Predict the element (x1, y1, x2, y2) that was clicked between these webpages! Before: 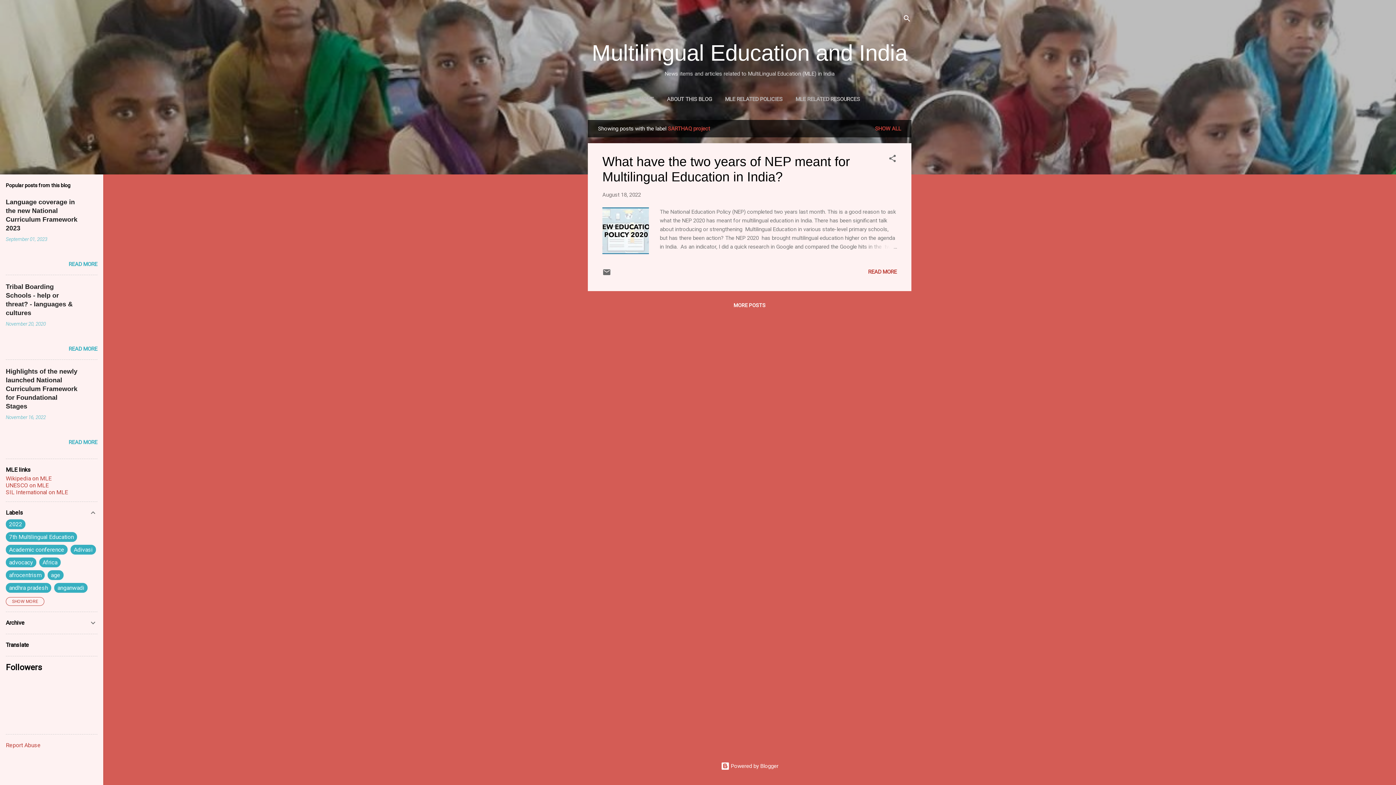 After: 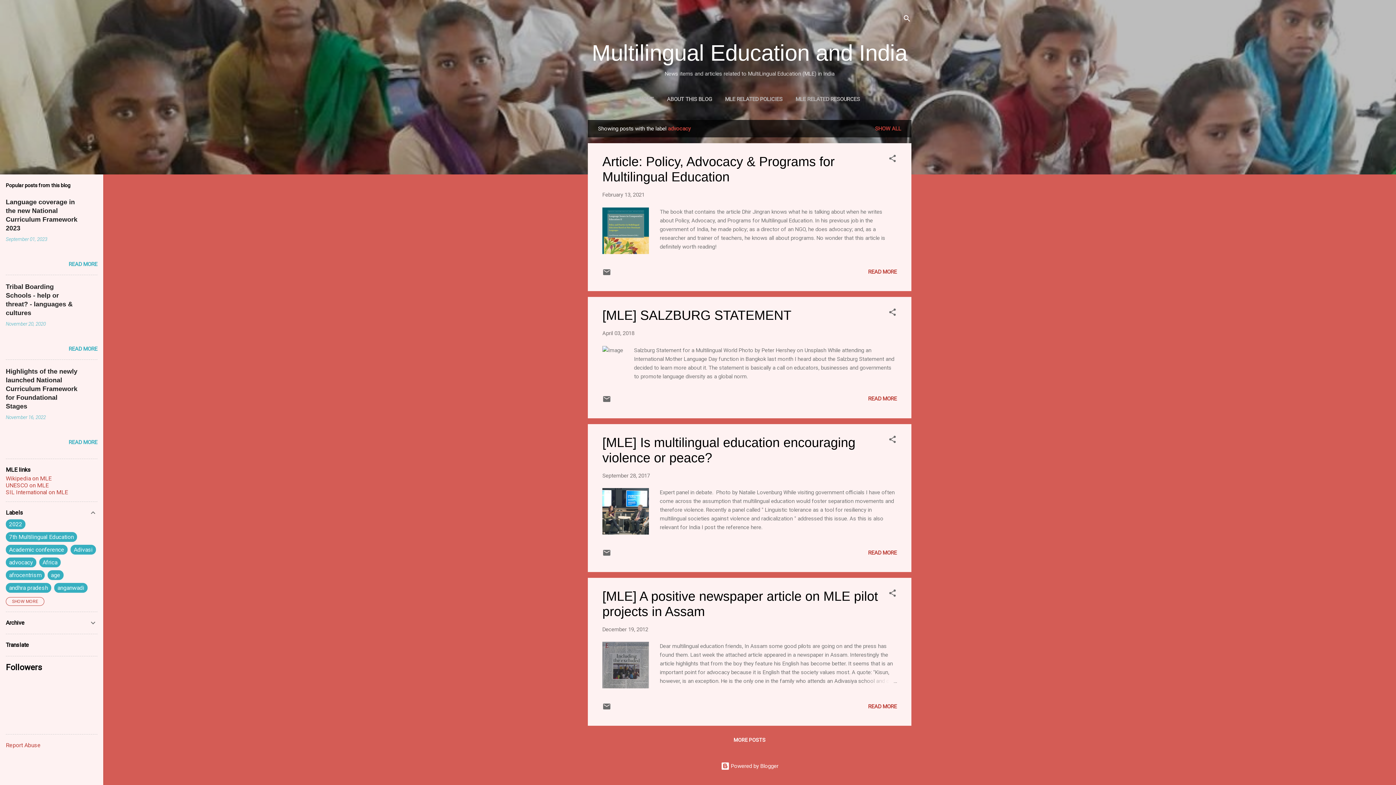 Action: label: advocacy bbox: (9, 559, 33, 566)